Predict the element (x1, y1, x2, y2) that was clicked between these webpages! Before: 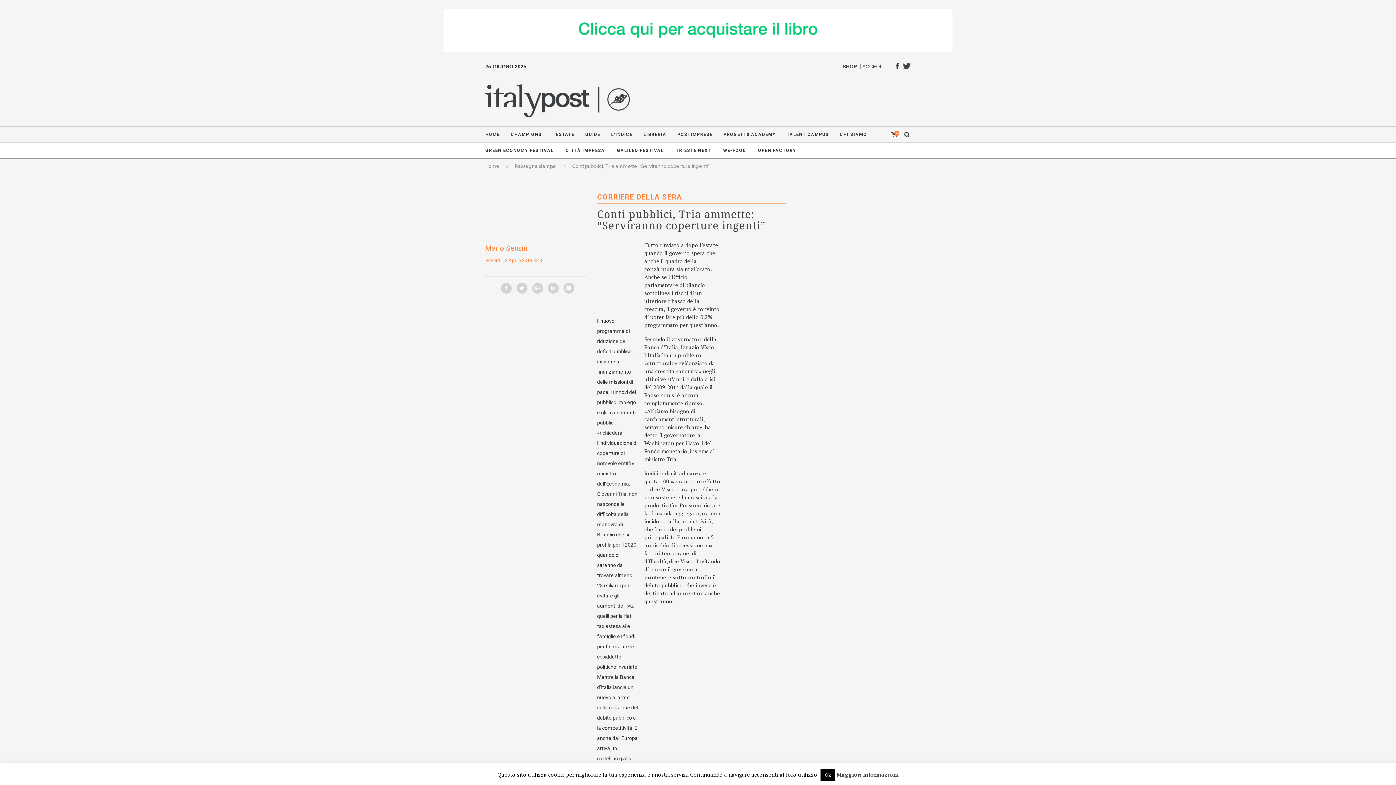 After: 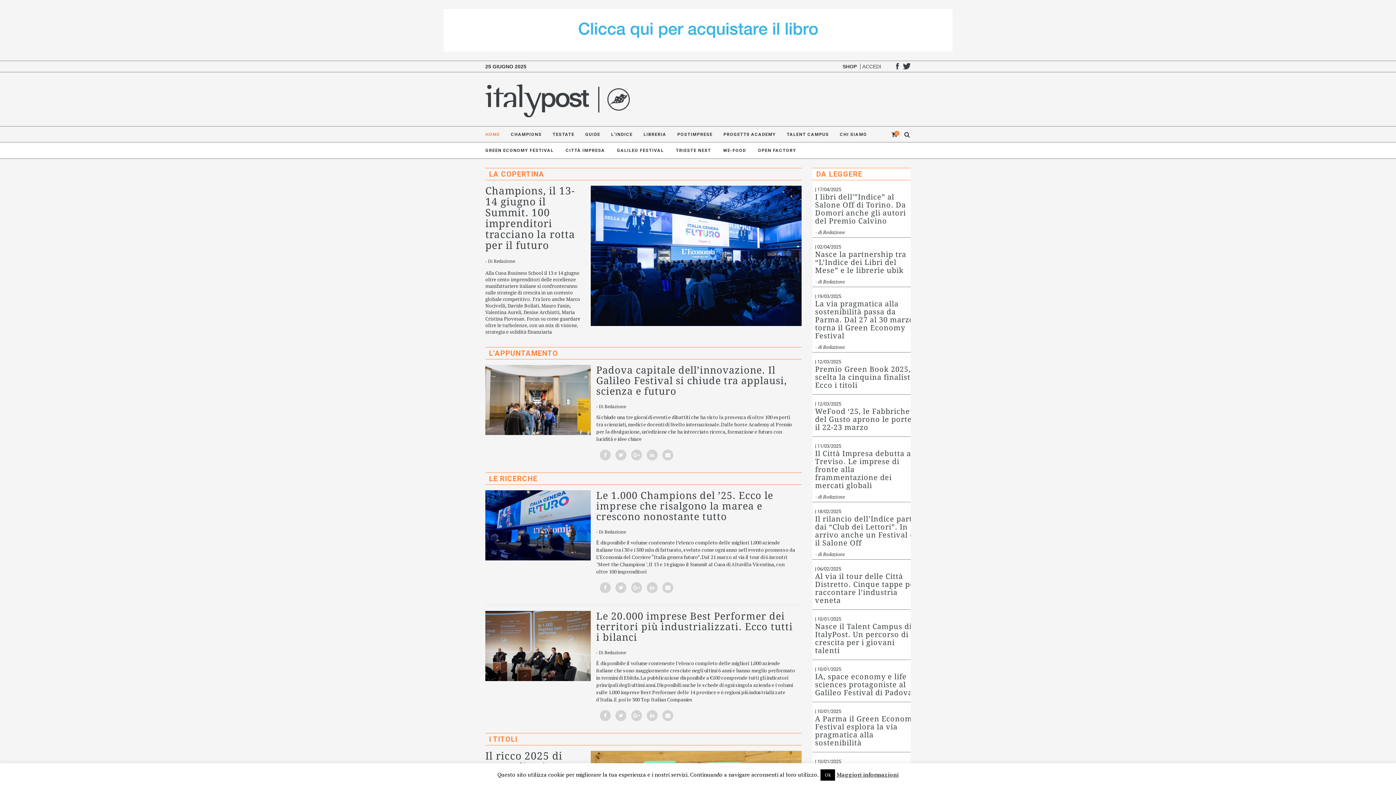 Action: bbox: (485, 163, 499, 168) label: Home